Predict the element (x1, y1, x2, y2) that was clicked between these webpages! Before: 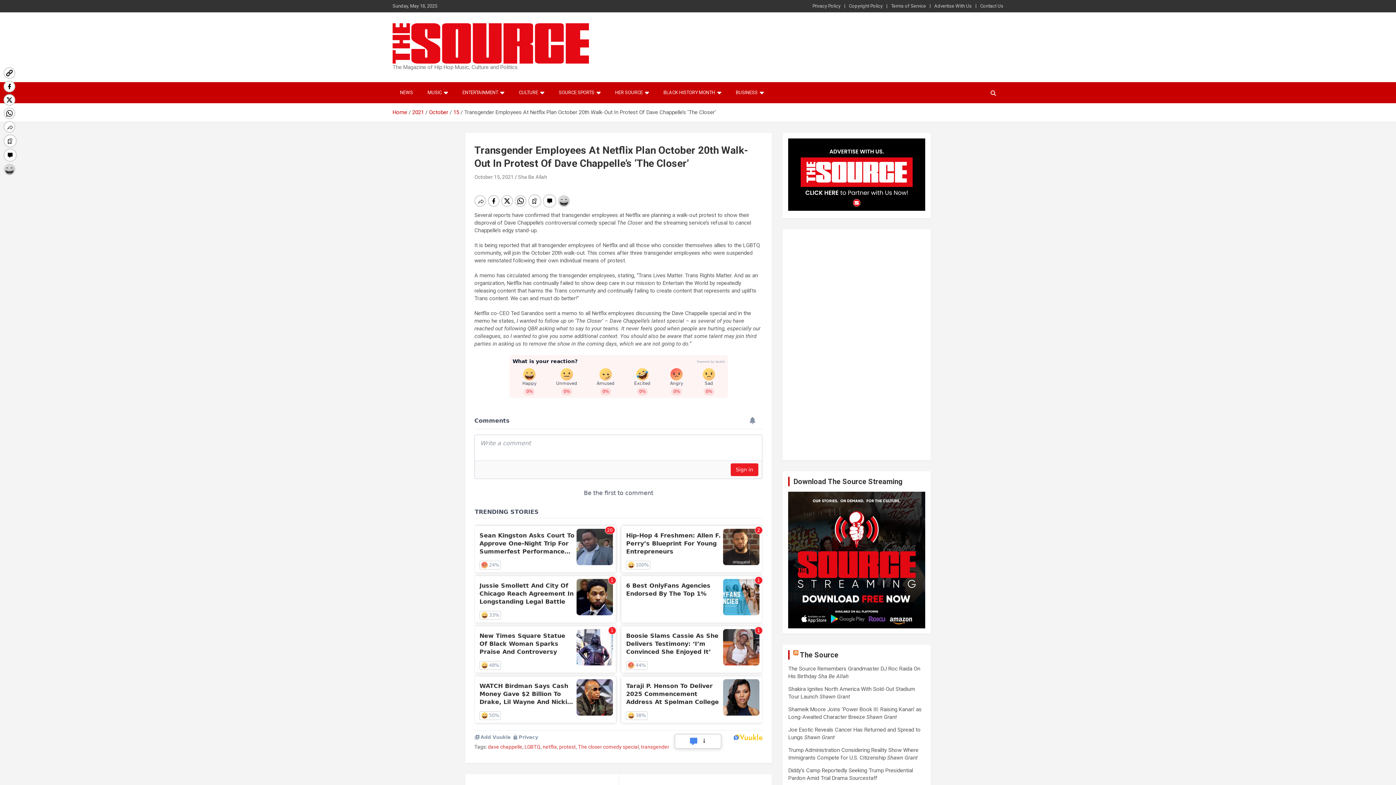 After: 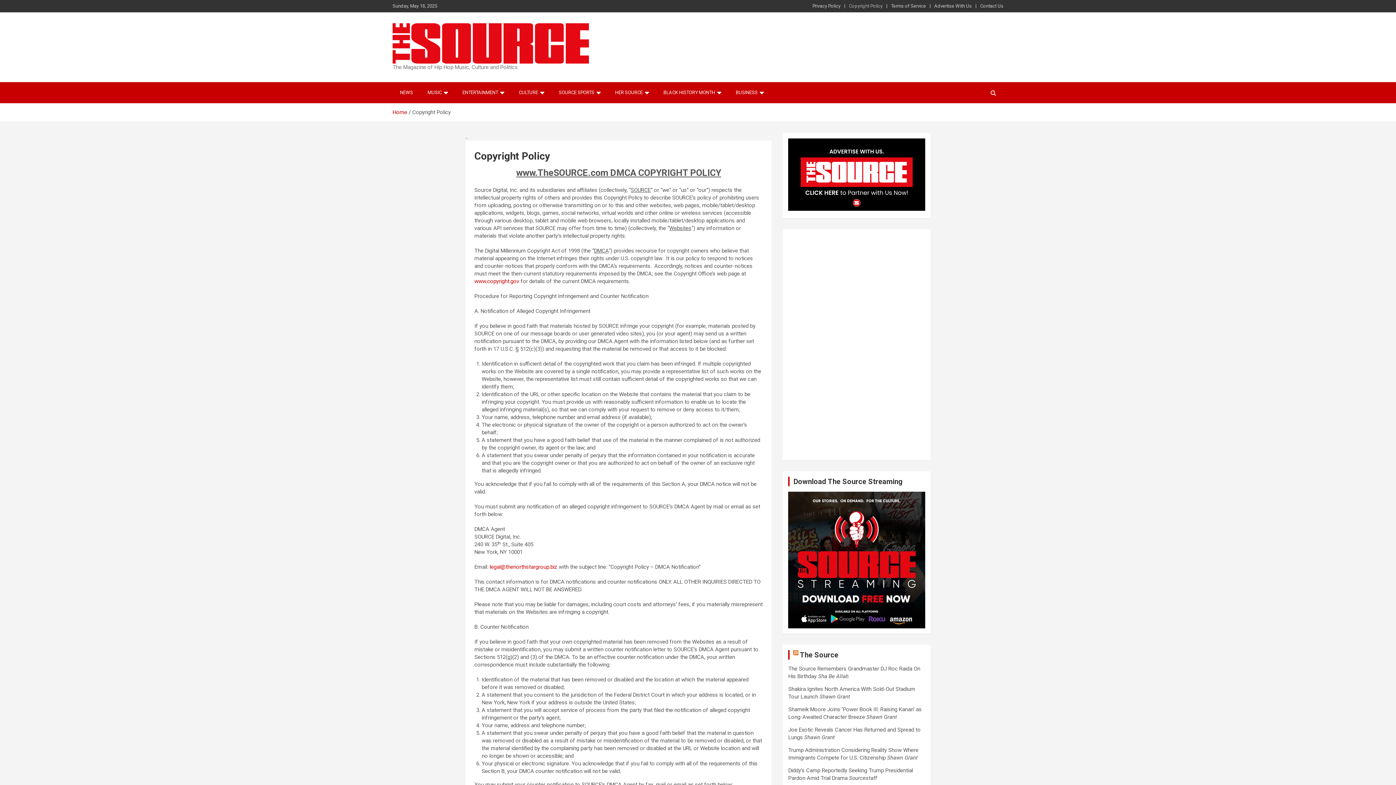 Action: bbox: (849, 2, 882, 9) label: Copyright Policy